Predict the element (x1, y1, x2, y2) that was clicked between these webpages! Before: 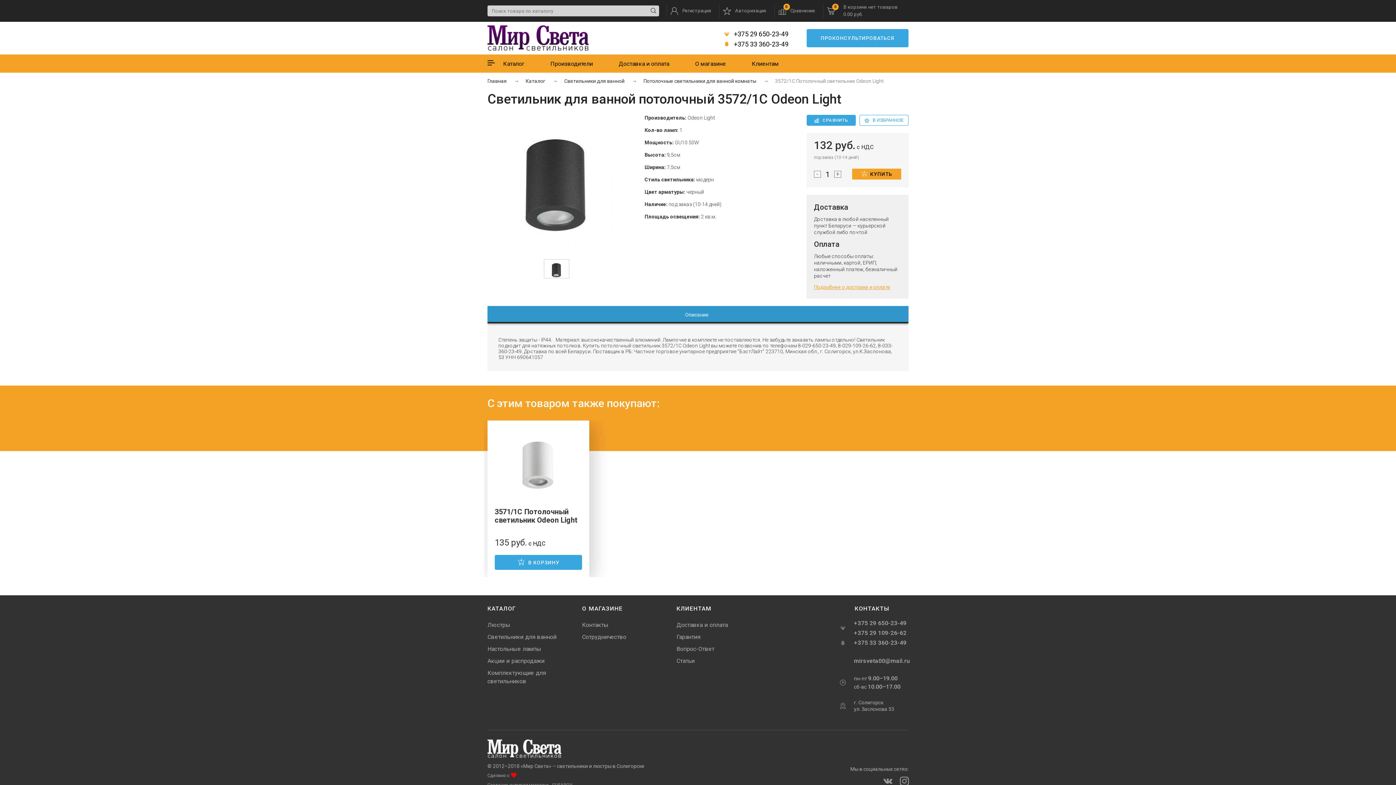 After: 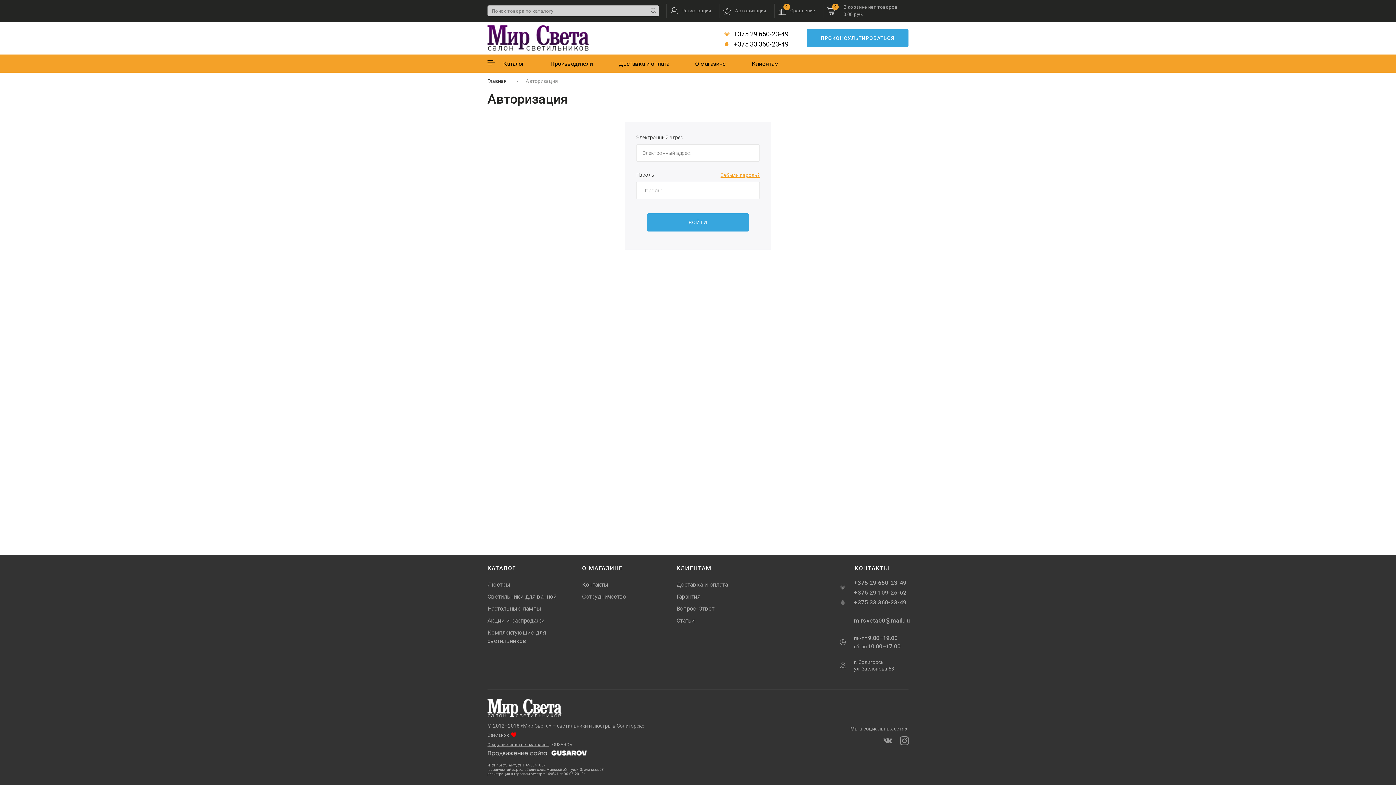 Action: bbox: (735, 3, 766, 18) label: Авторизация